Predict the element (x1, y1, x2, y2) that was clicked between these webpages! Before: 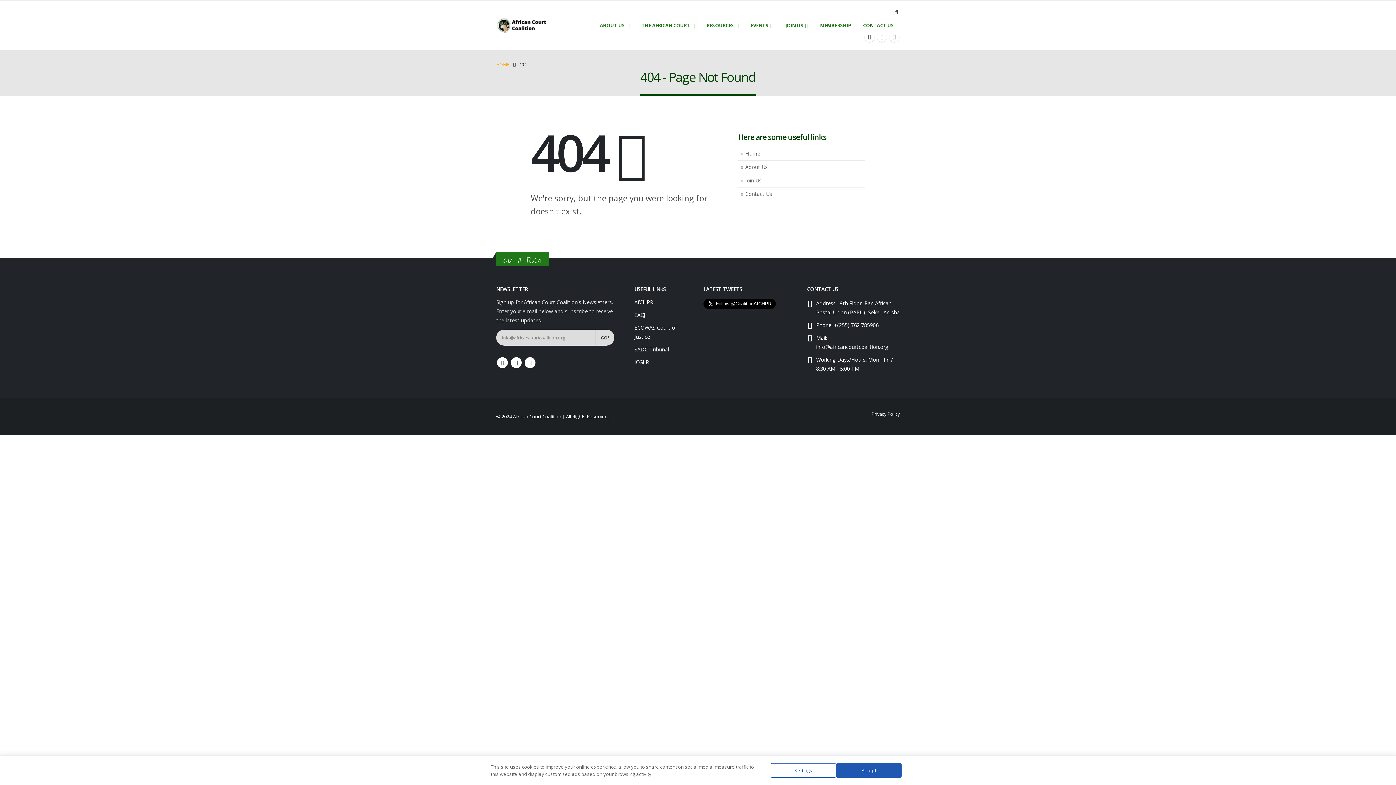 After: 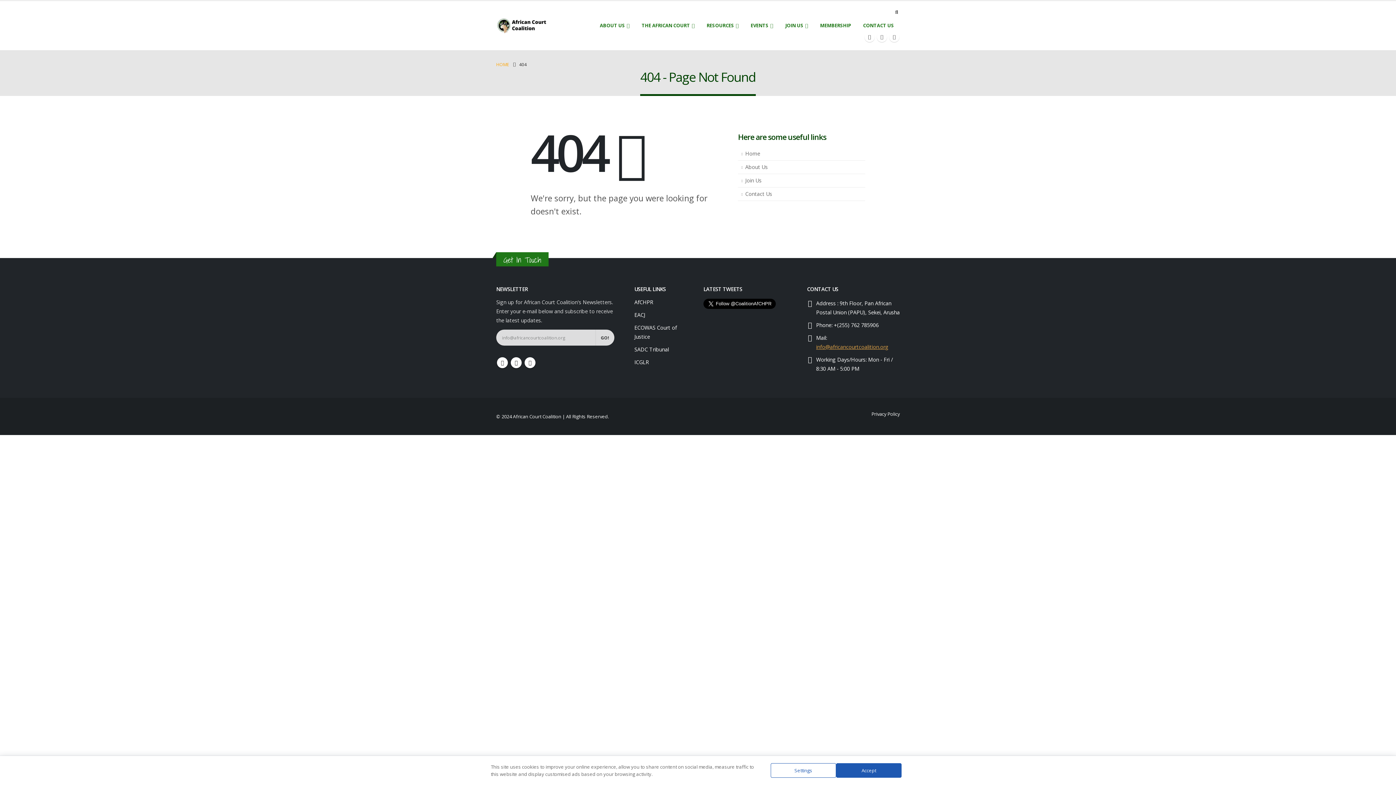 Action: label: info@africancourtcoalition.org bbox: (816, 343, 888, 350)